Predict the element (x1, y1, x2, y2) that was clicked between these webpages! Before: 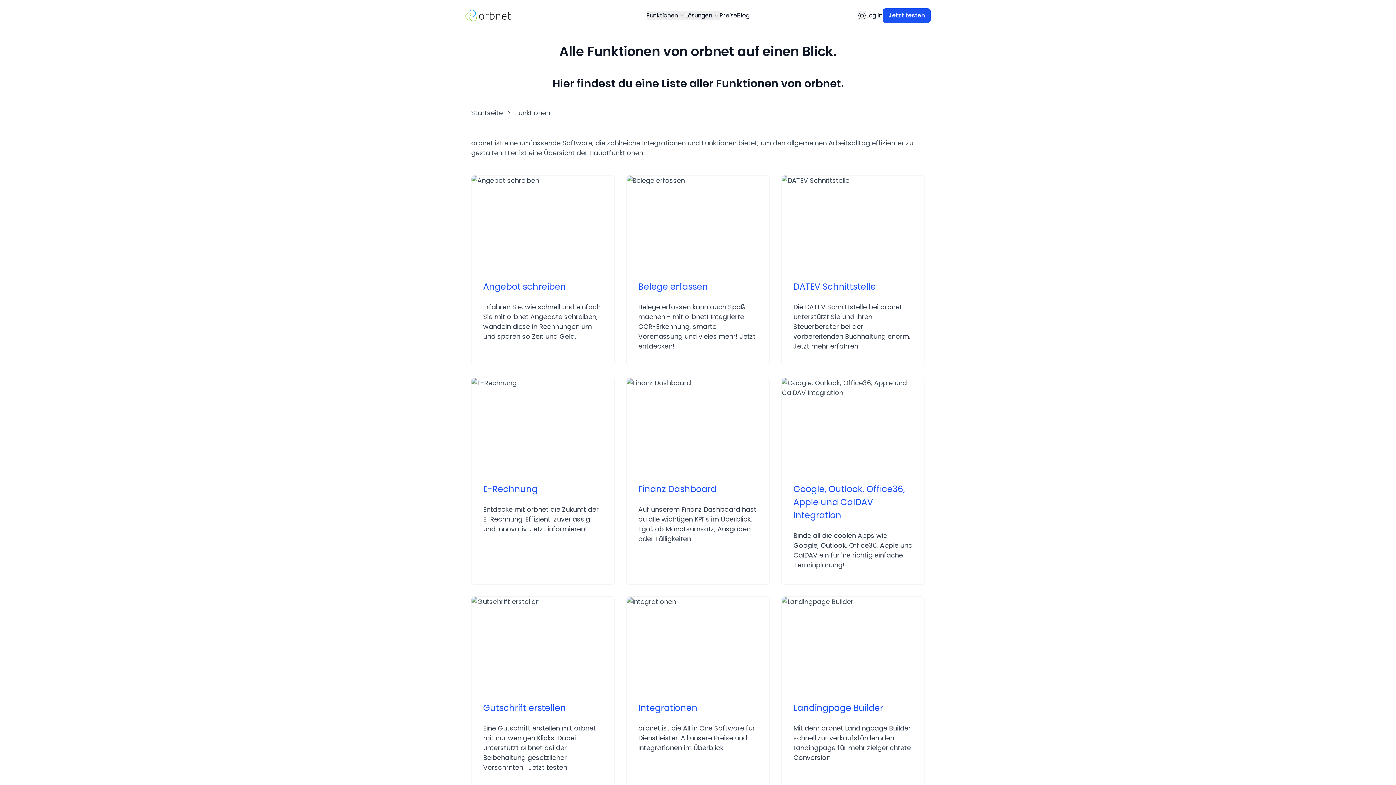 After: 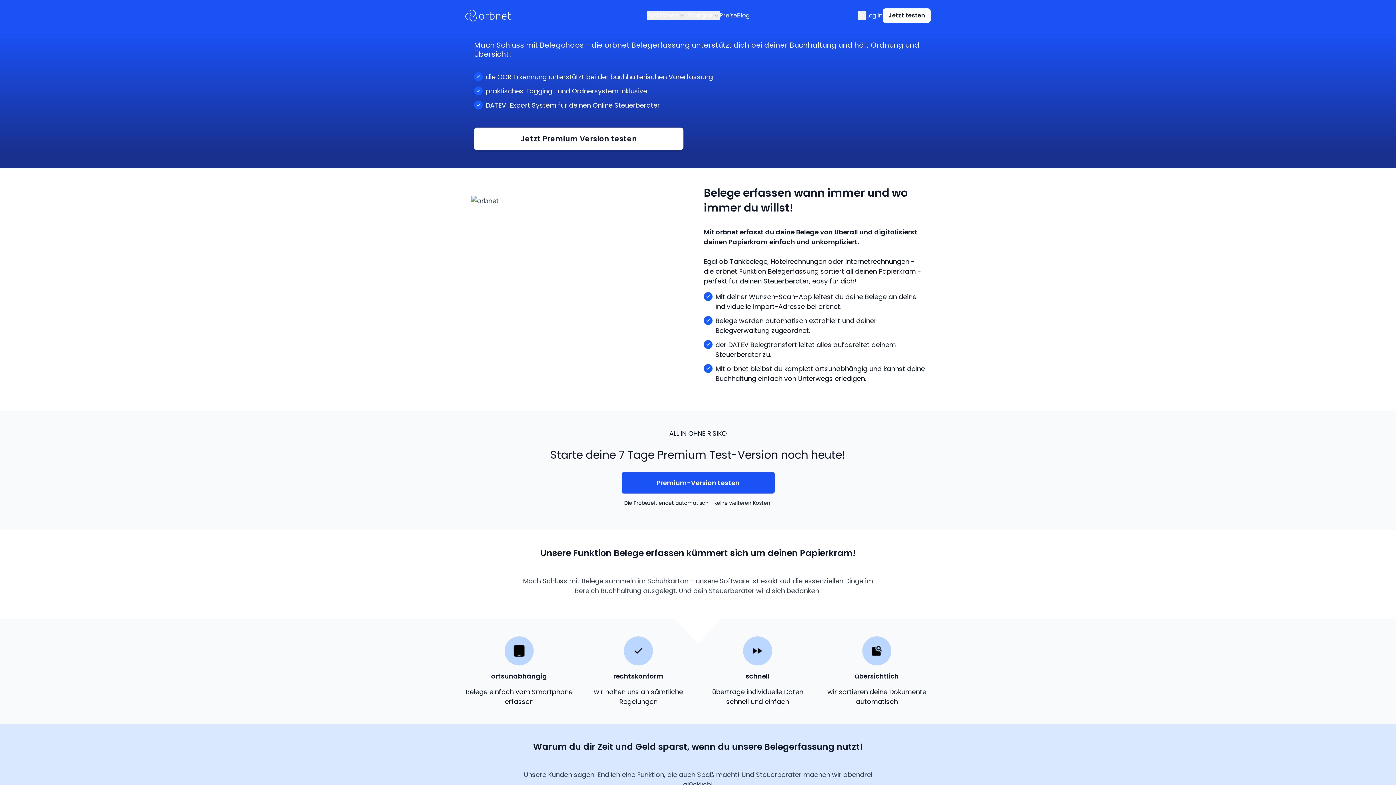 Action: bbox: (638, 274, 757, 302) label: Belege erfassen